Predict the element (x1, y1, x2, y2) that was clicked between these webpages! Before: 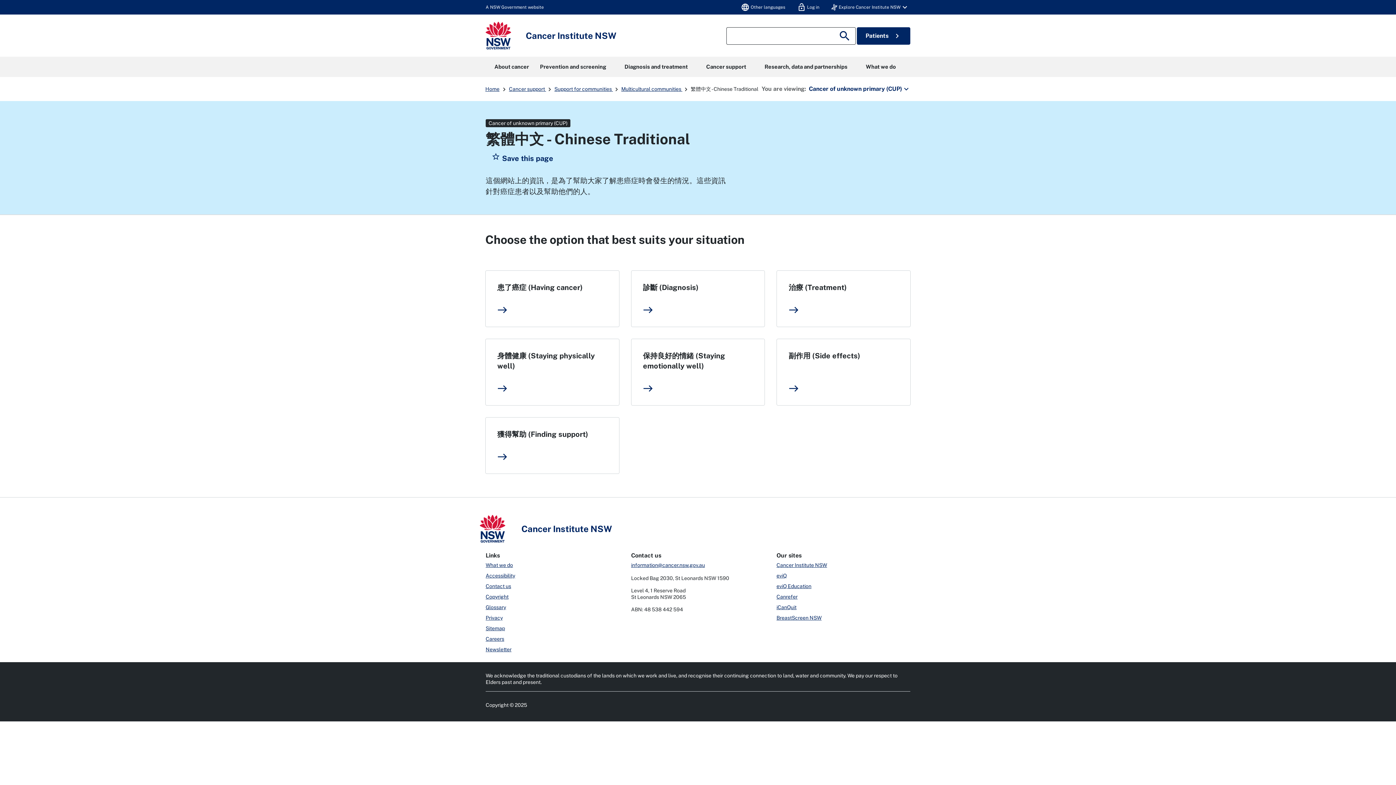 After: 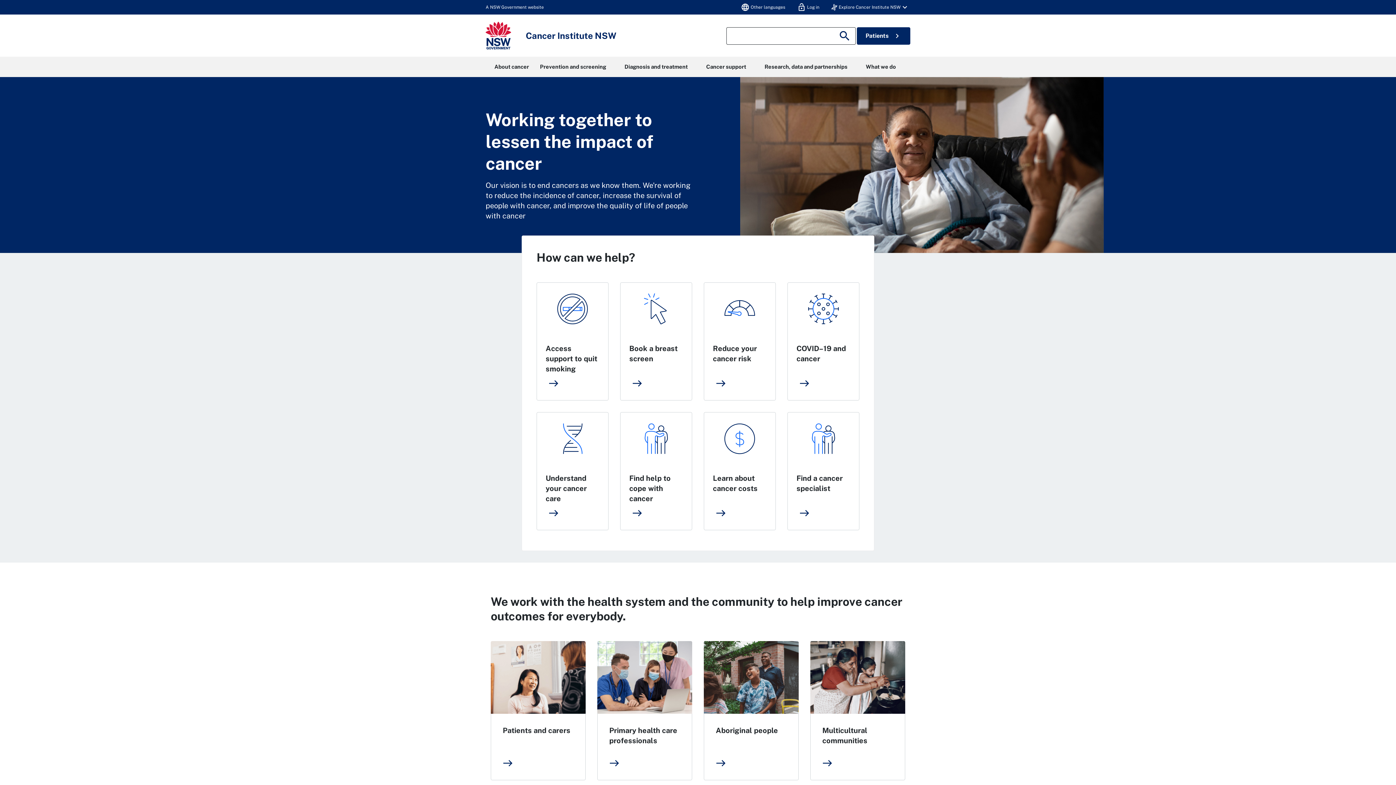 Action: label: Home bbox: (485, 86, 499, 92)